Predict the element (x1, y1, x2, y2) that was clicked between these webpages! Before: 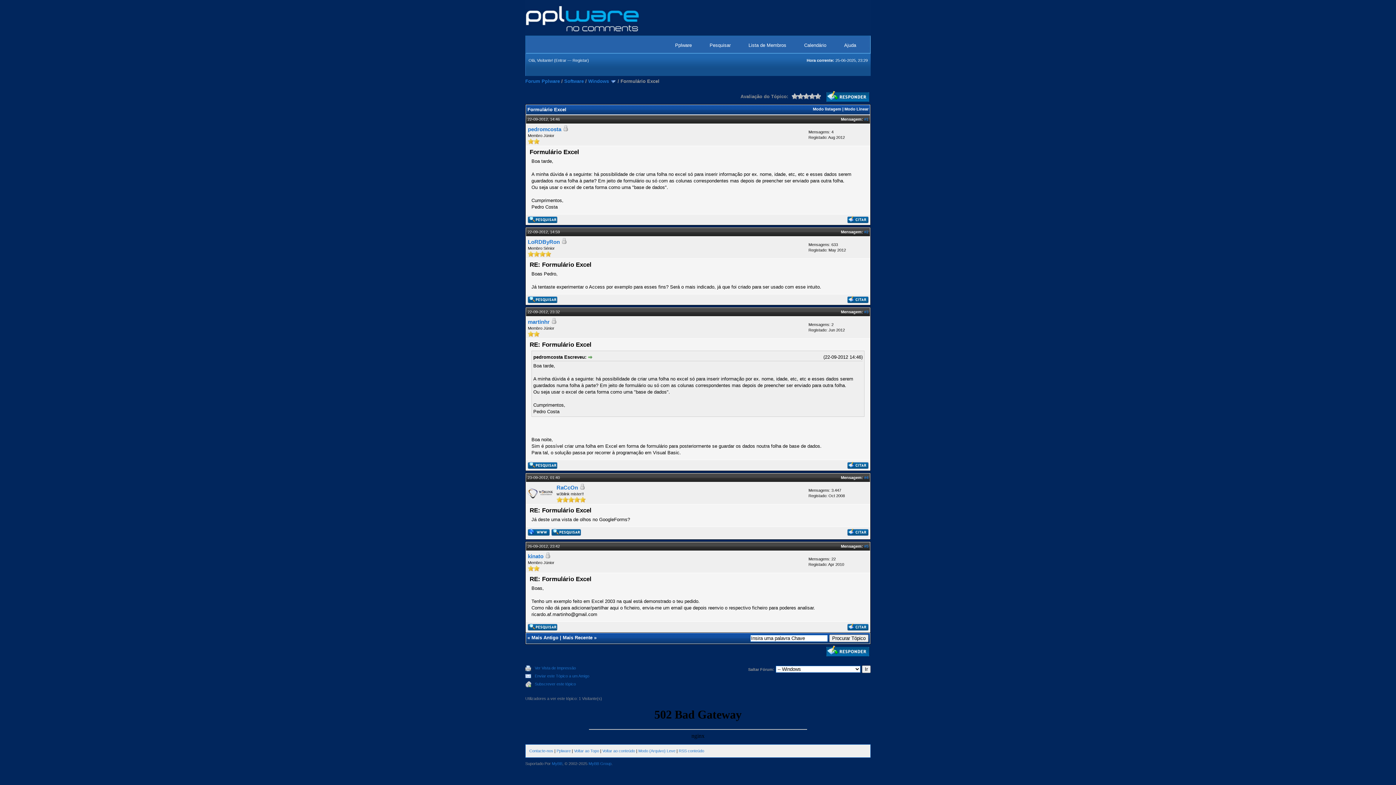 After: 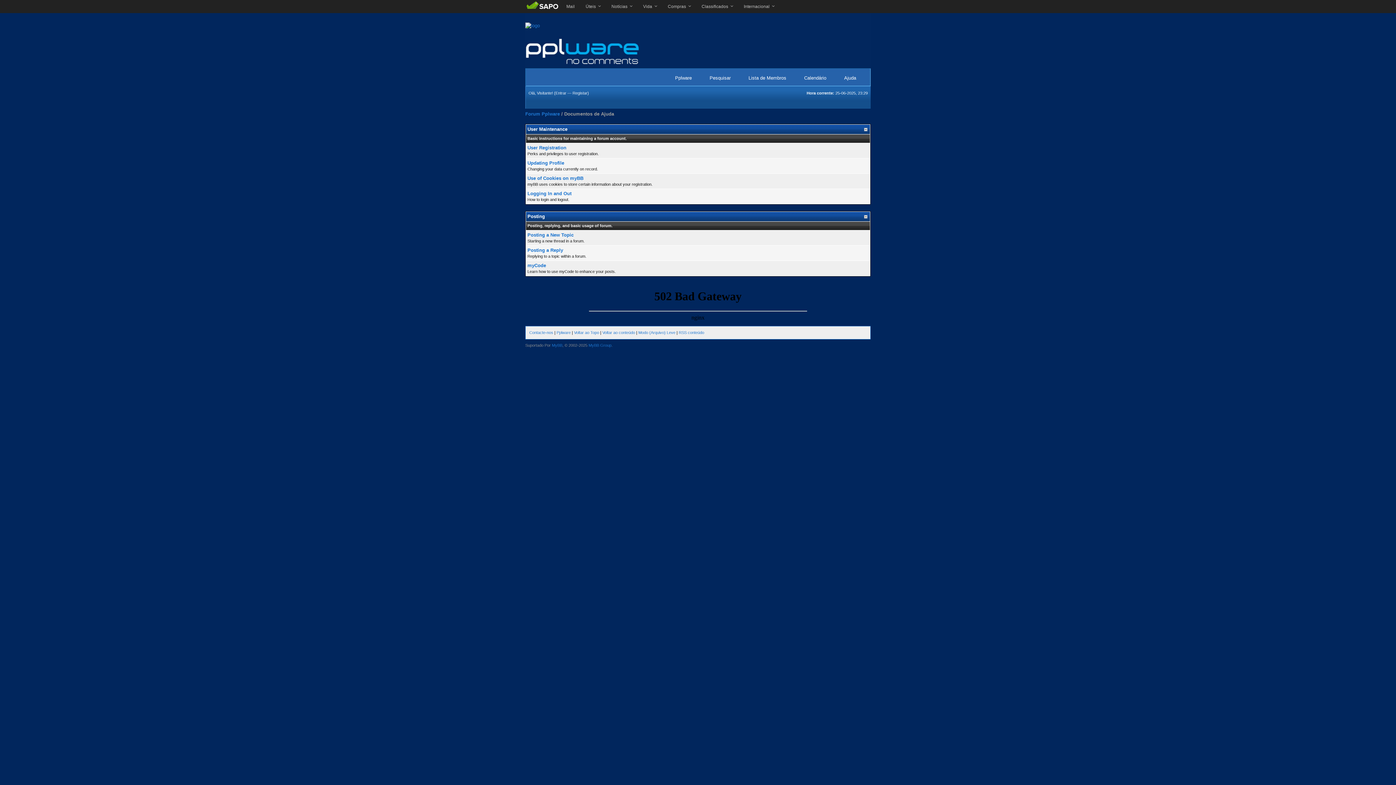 Action: label: Ajuda bbox: (837, 38, 863, 52)